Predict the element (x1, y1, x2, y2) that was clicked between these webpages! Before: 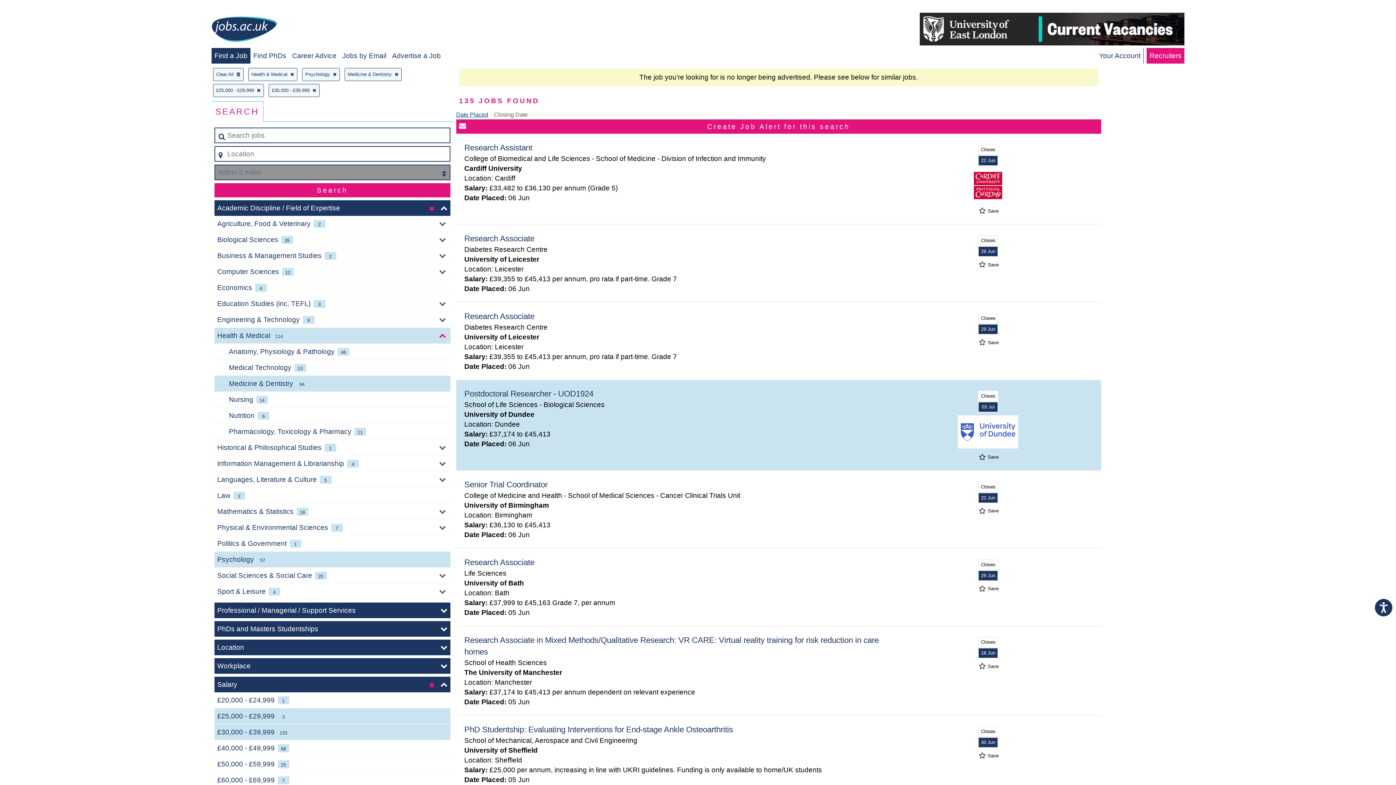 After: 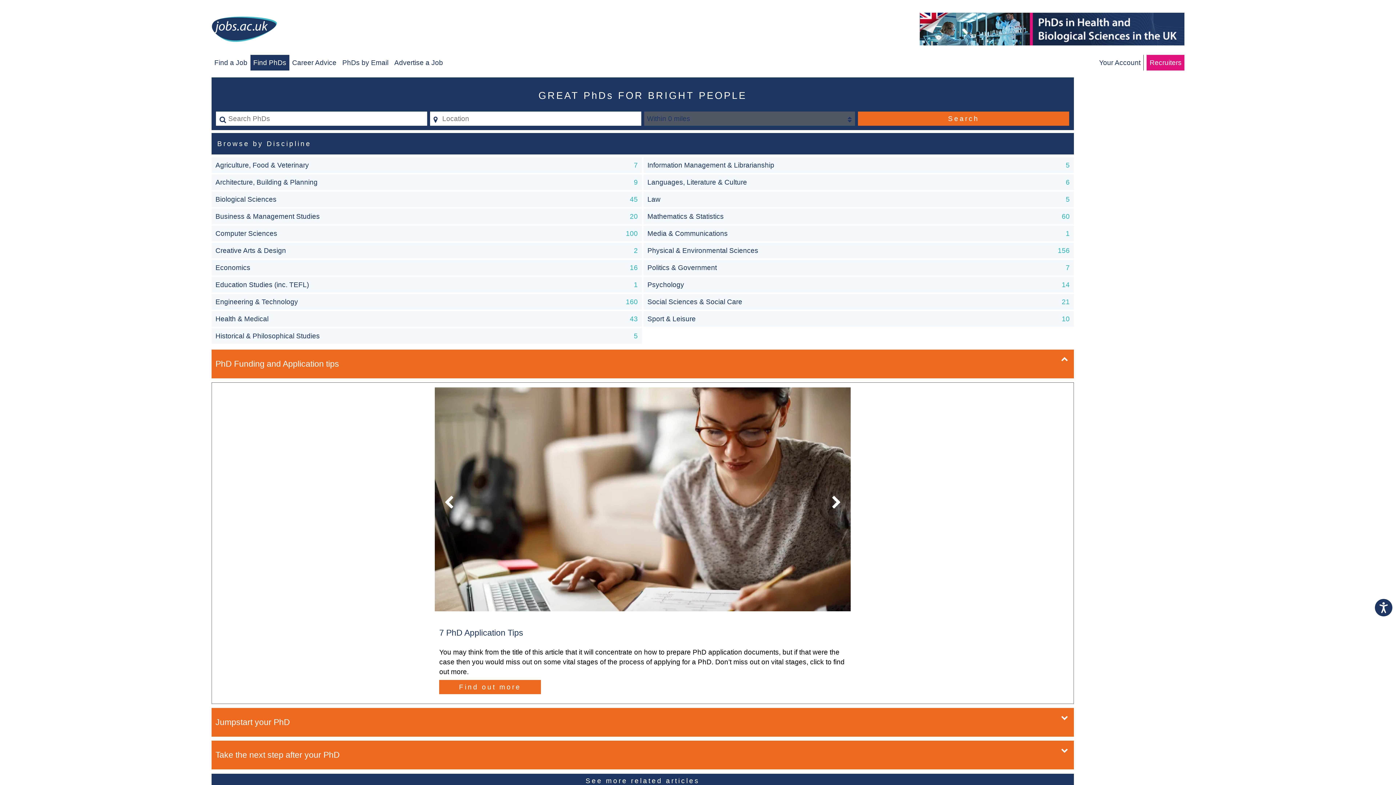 Action: label: Find PhDs bbox: (253, 52, 286, 59)